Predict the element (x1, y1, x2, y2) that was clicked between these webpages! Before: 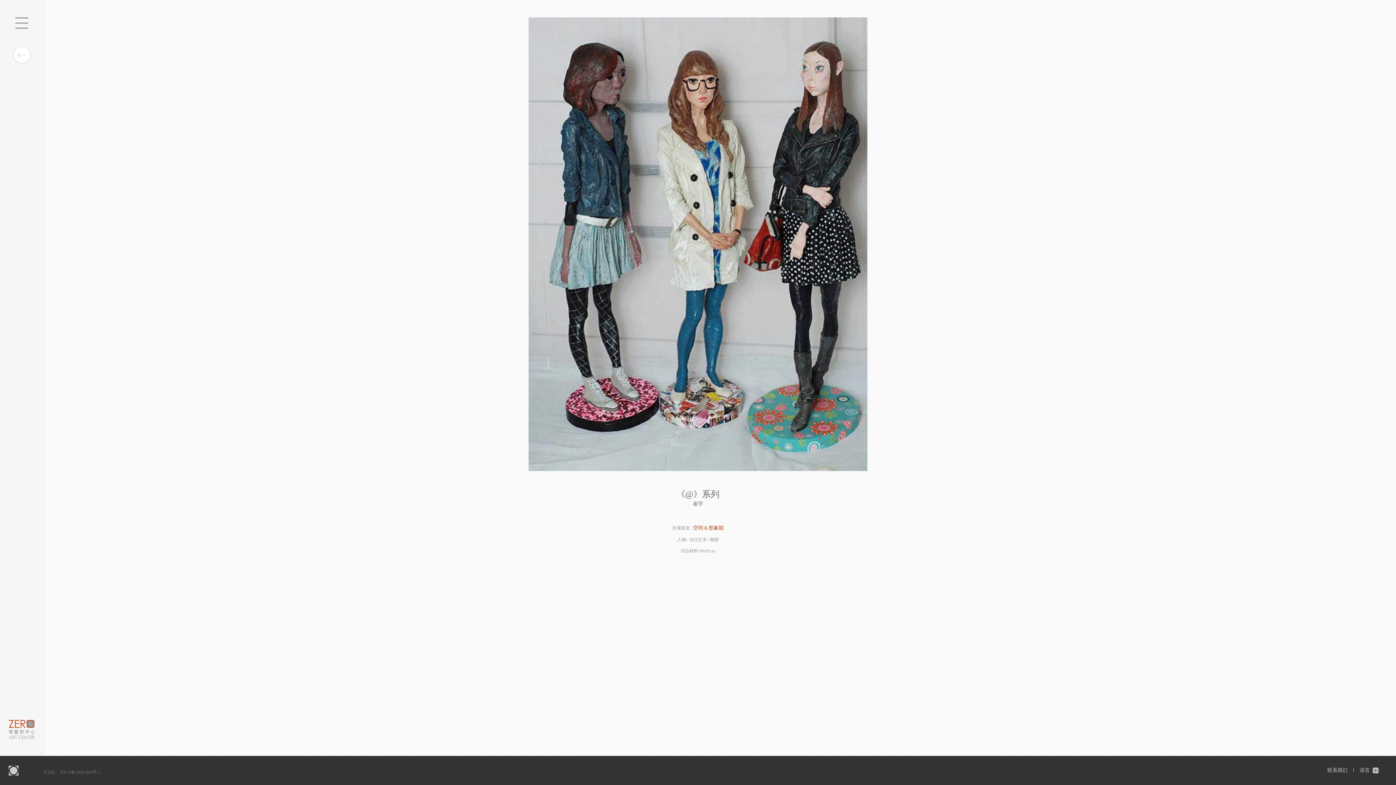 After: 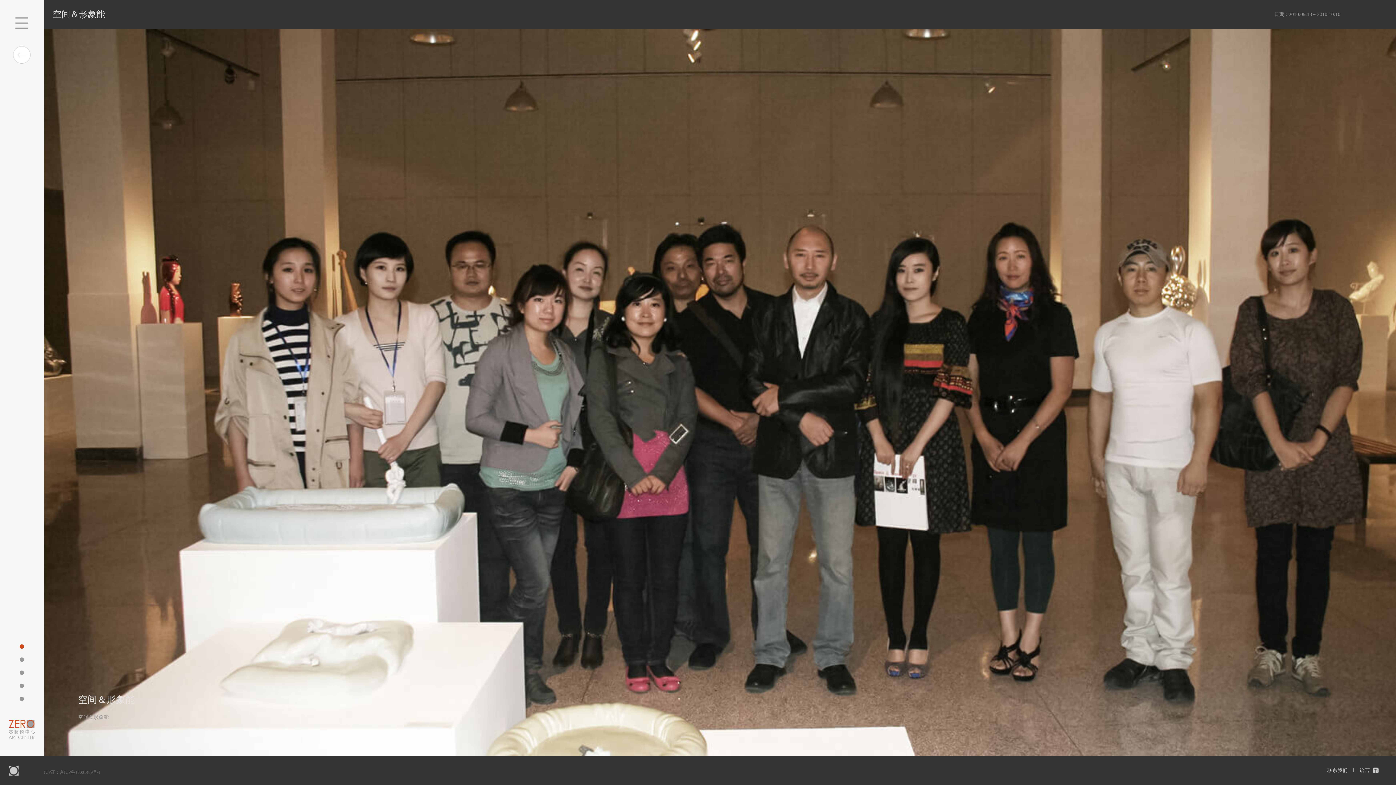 Action: label: 空间＆形象能 bbox: (693, 524, 723, 532)